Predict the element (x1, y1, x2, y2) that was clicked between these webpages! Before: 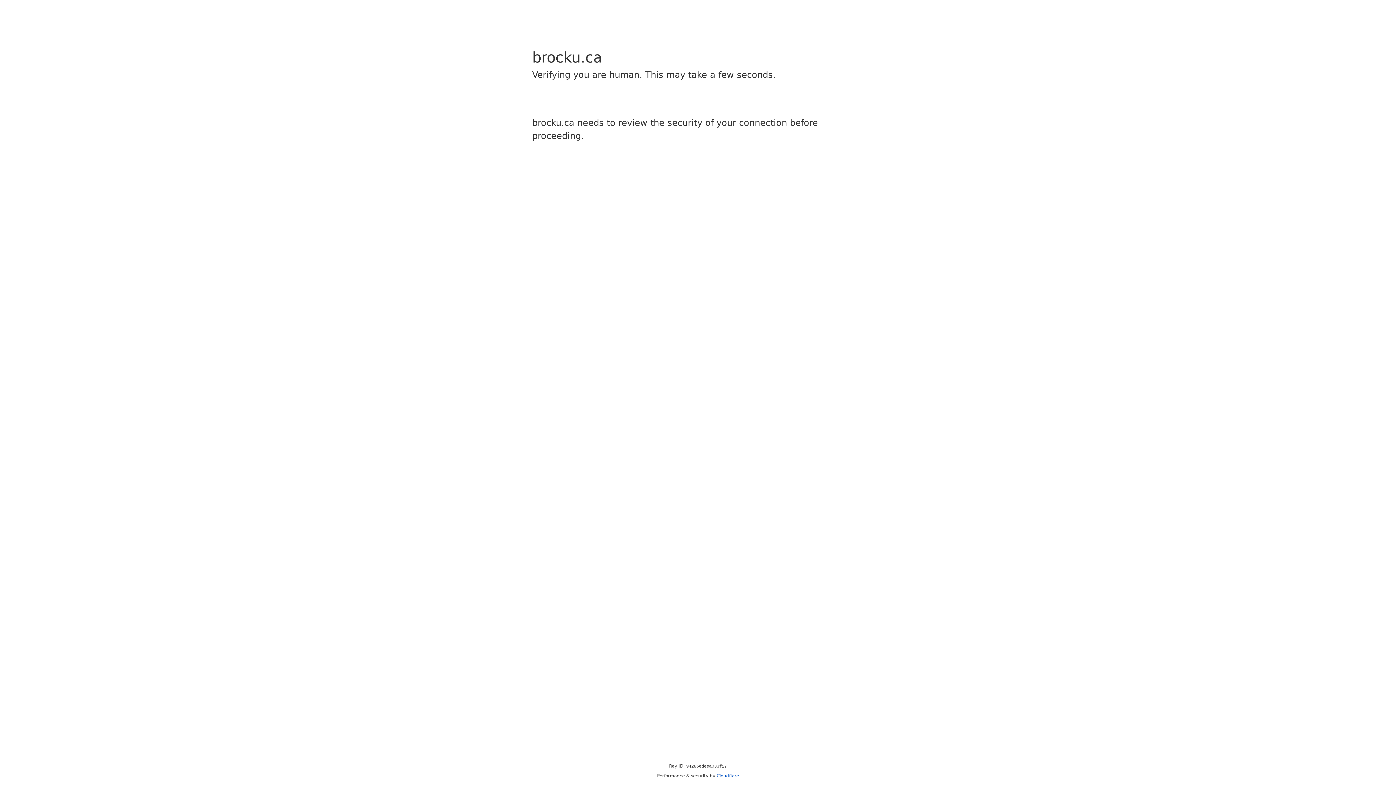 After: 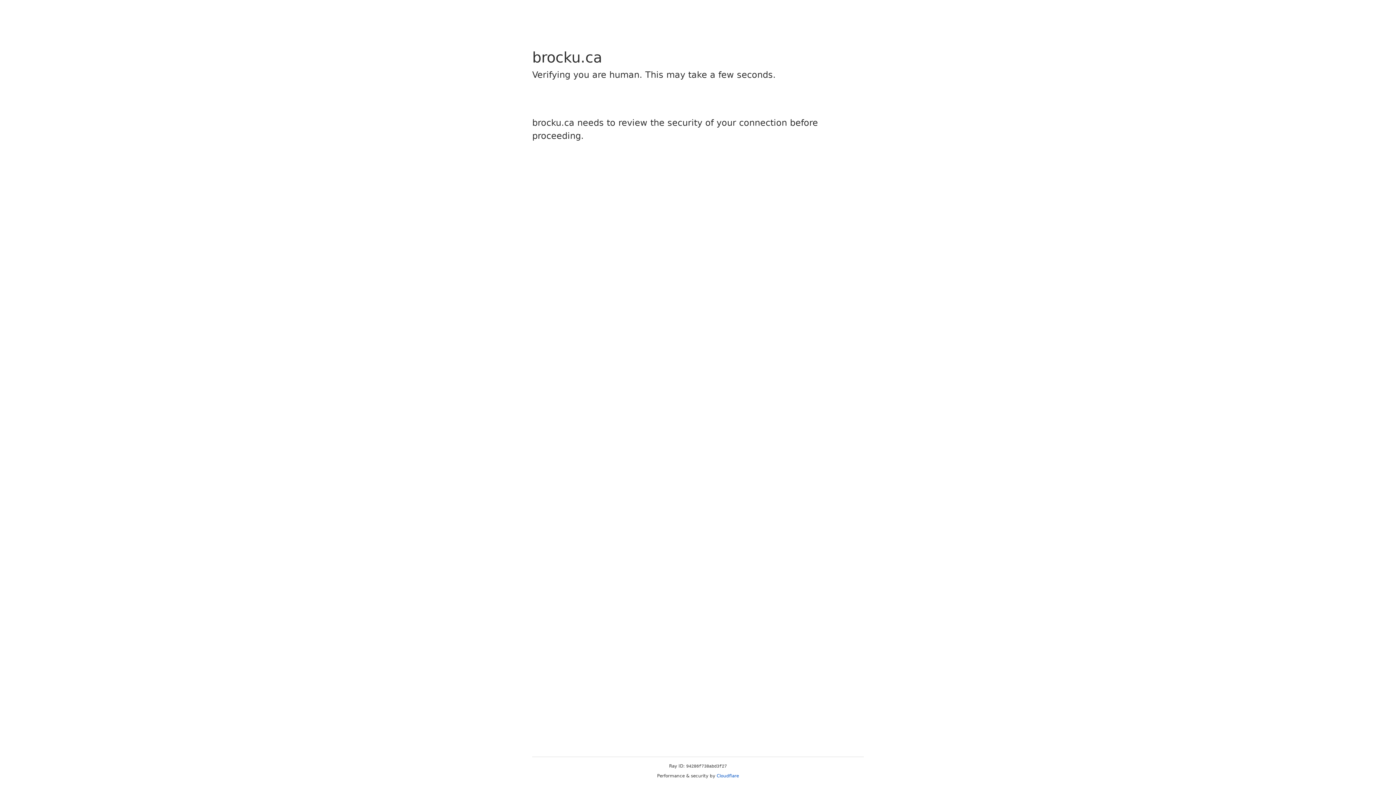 Action: bbox: (716, 773, 739, 778) label: Cloudflare